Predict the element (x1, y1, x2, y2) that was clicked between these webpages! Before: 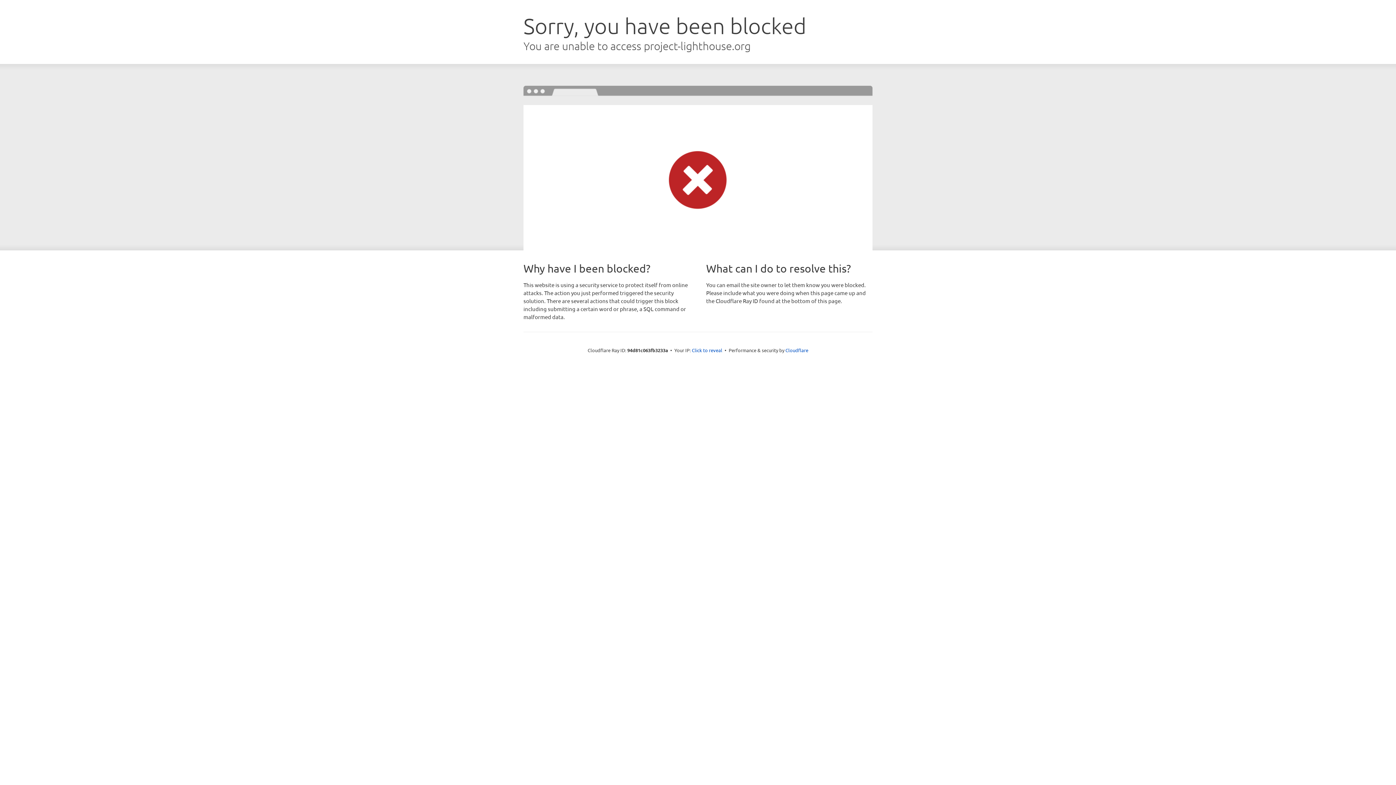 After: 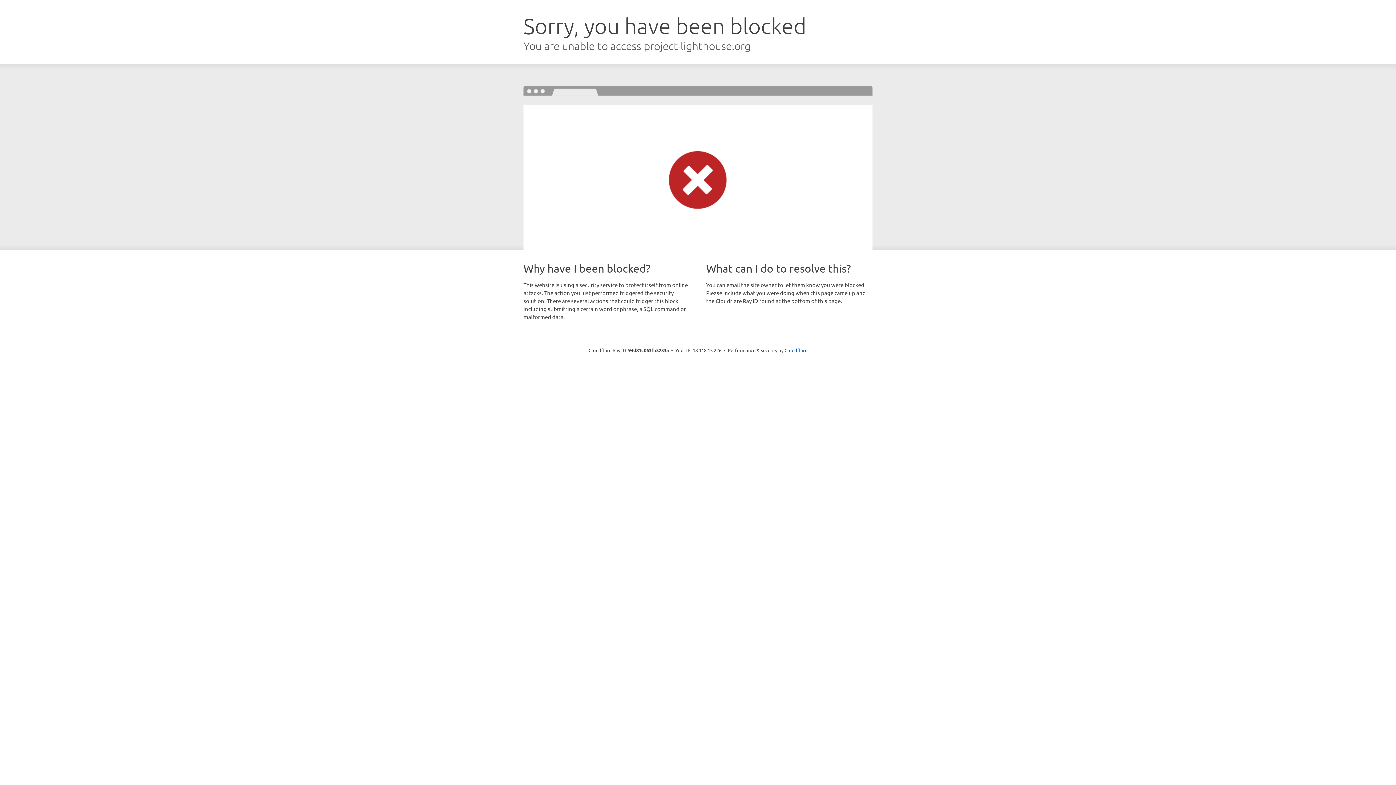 Action: bbox: (692, 346, 722, 353) label: Click to reveal